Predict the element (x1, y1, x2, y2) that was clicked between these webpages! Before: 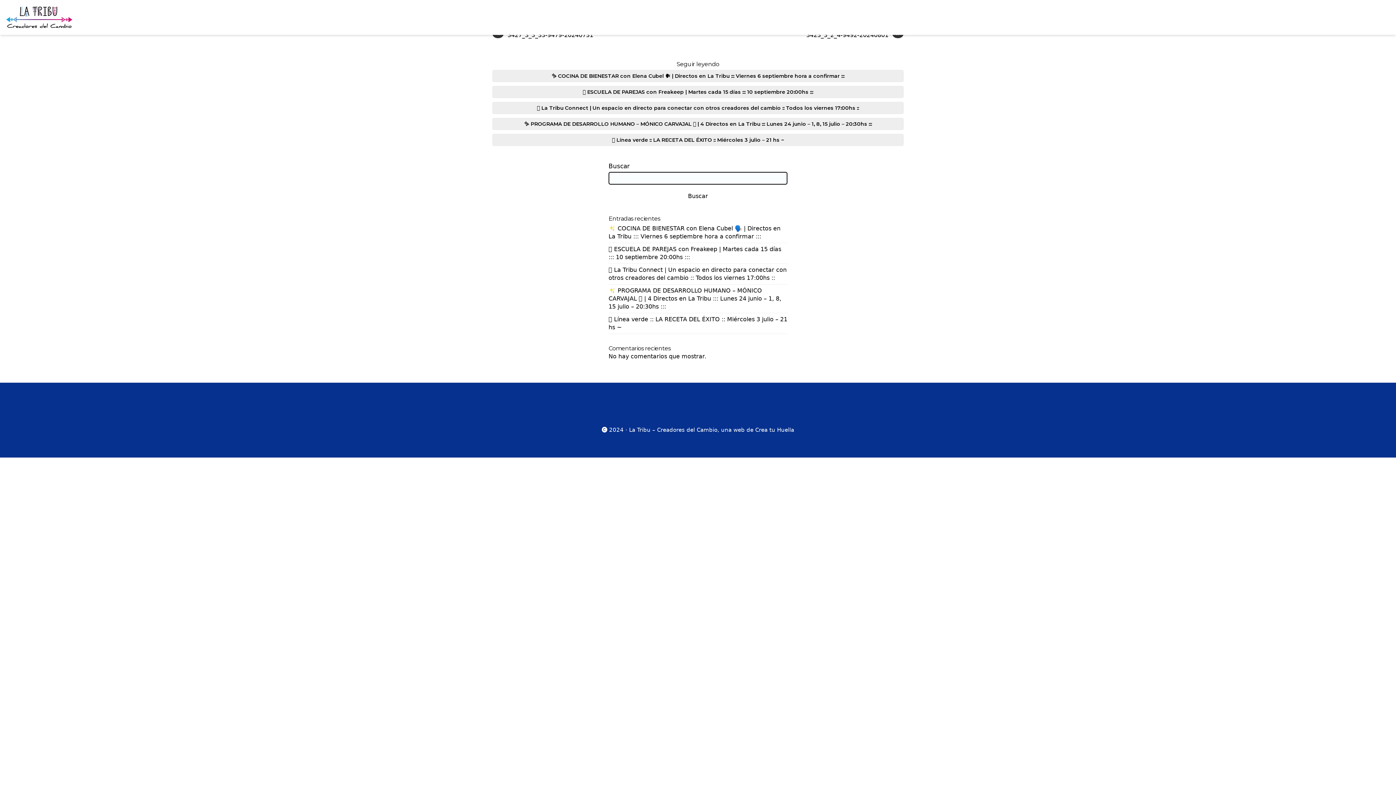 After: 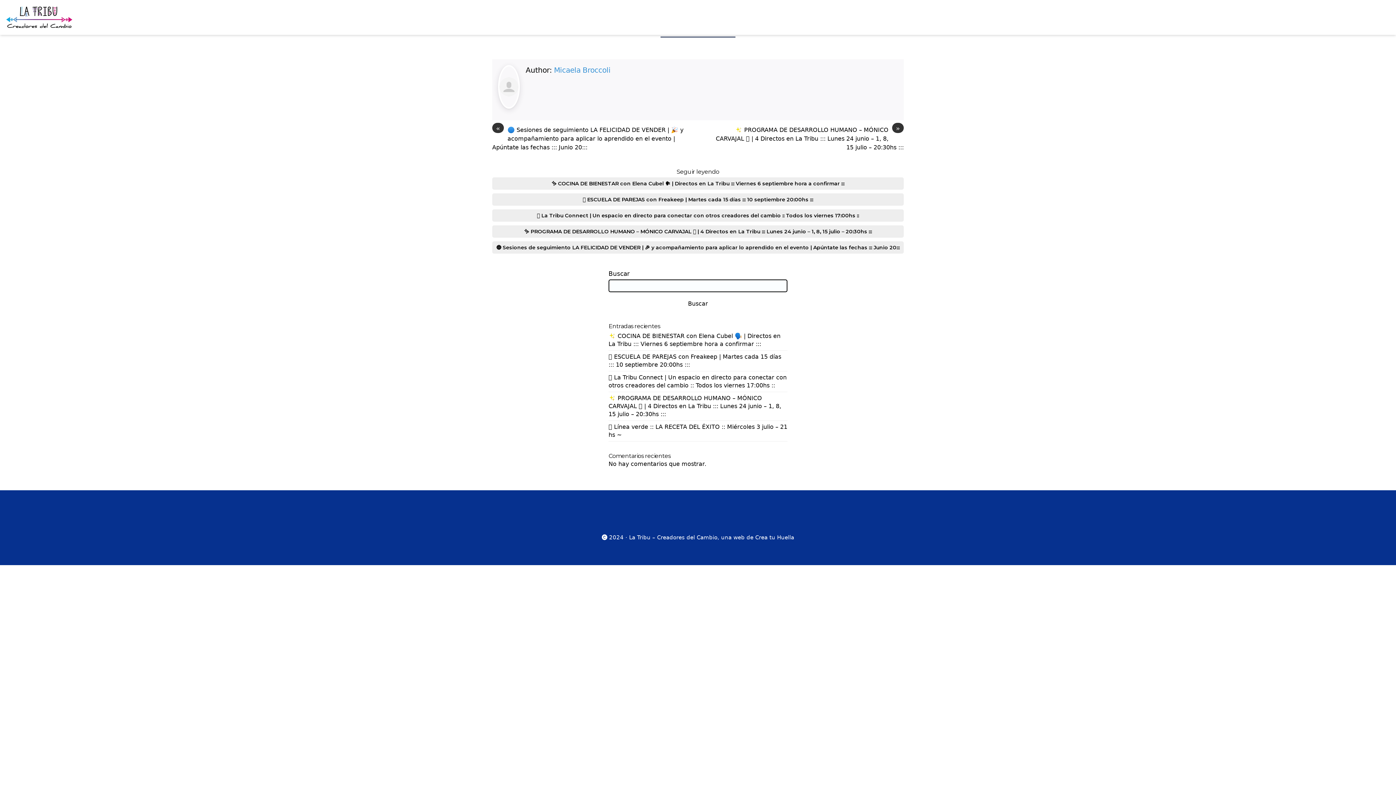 Action: bbox: (492, 133, 904, 146) label: 🟢 Línea verde :: LA RECETA DEL ÉXITO :: Miércoles 3 julio – 21 hs ~